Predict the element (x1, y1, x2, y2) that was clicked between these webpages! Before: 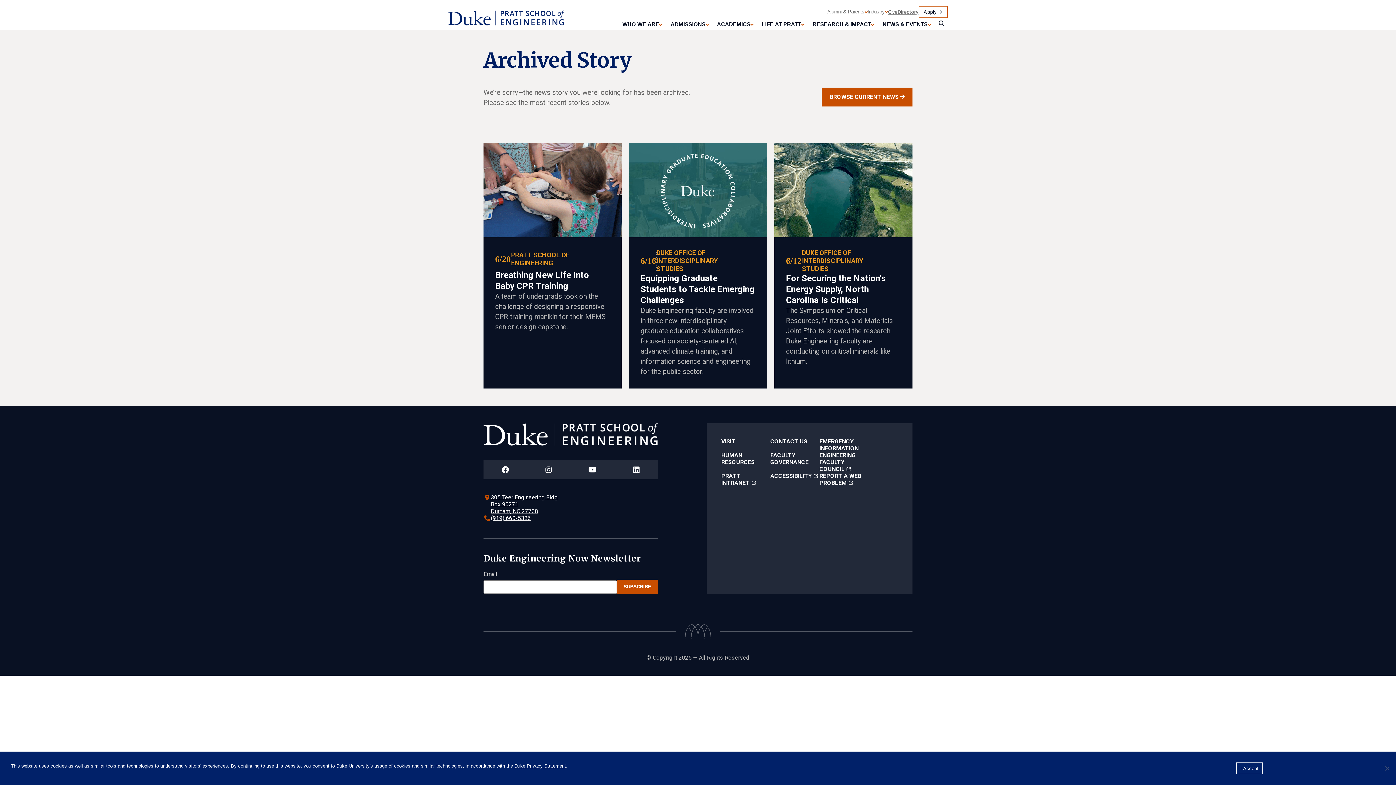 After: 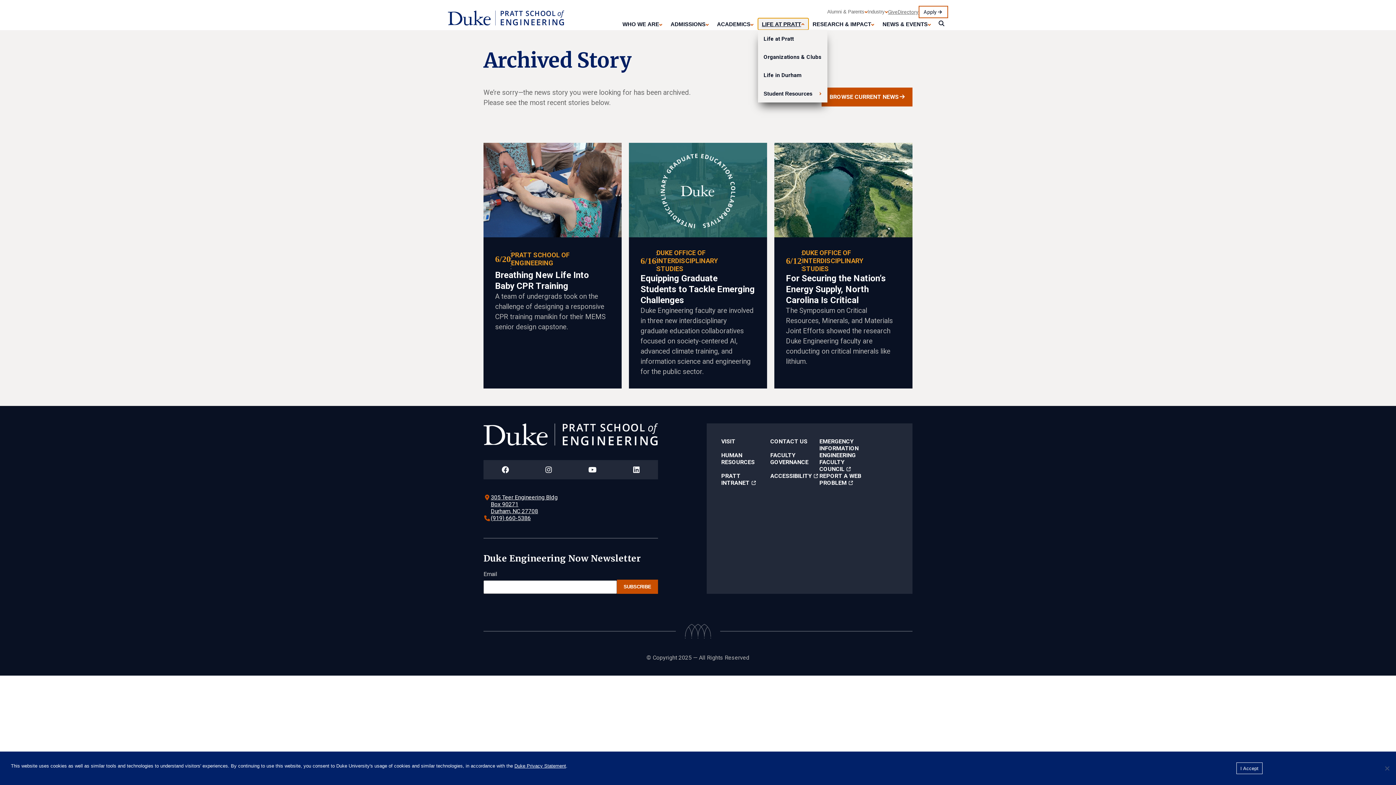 Action: bbox: (758, 18, 808, 29) label: LIFE AT PRATT